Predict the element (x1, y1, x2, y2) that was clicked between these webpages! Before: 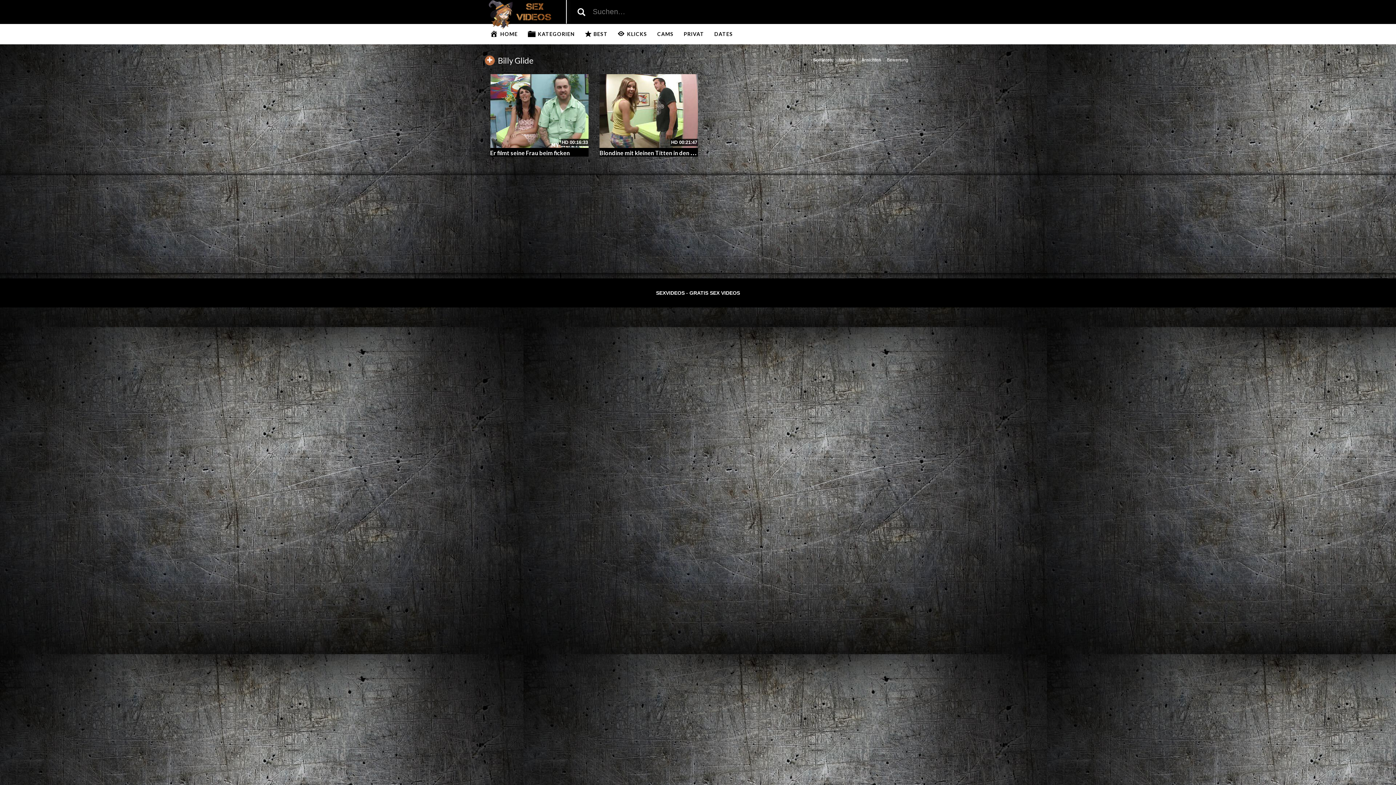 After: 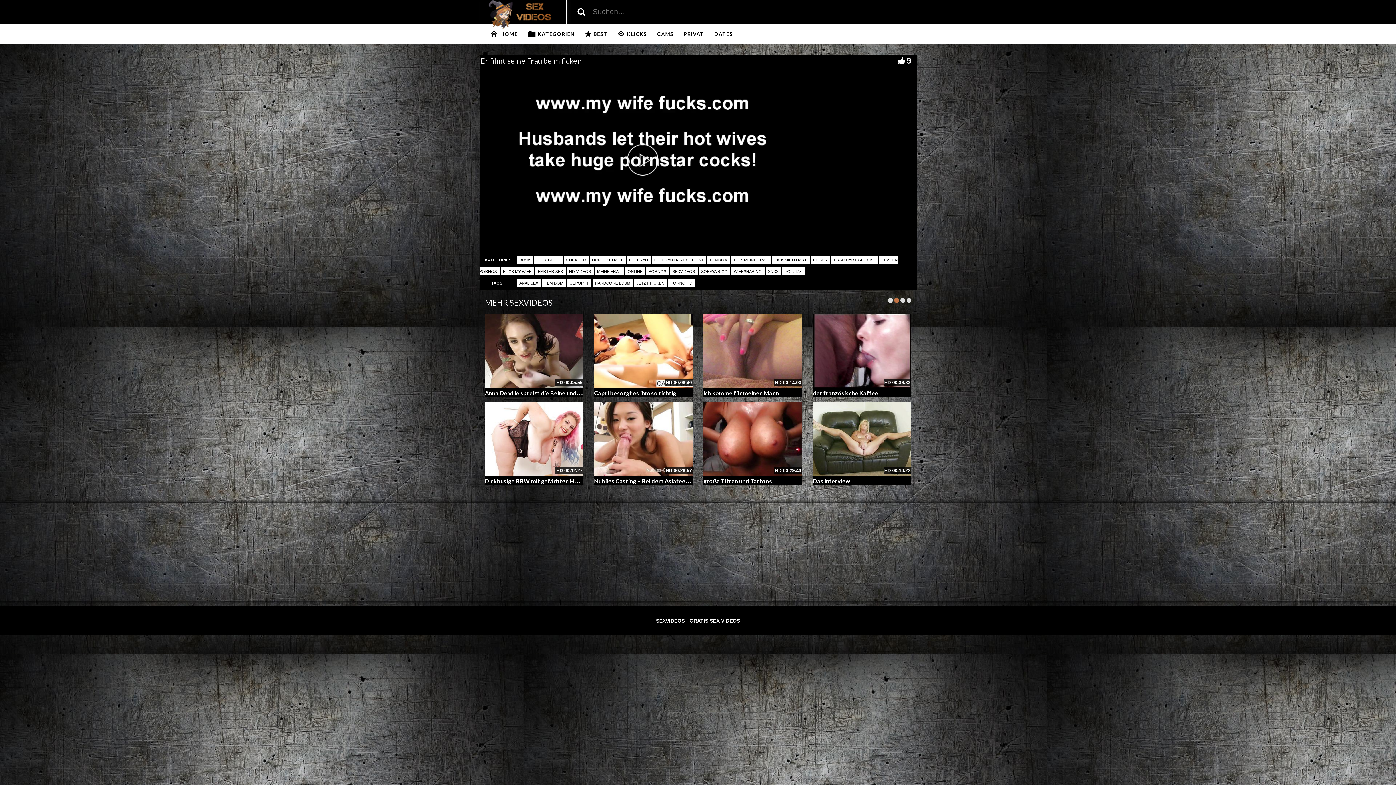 Action: bbox: (490, 74, 588, 148)